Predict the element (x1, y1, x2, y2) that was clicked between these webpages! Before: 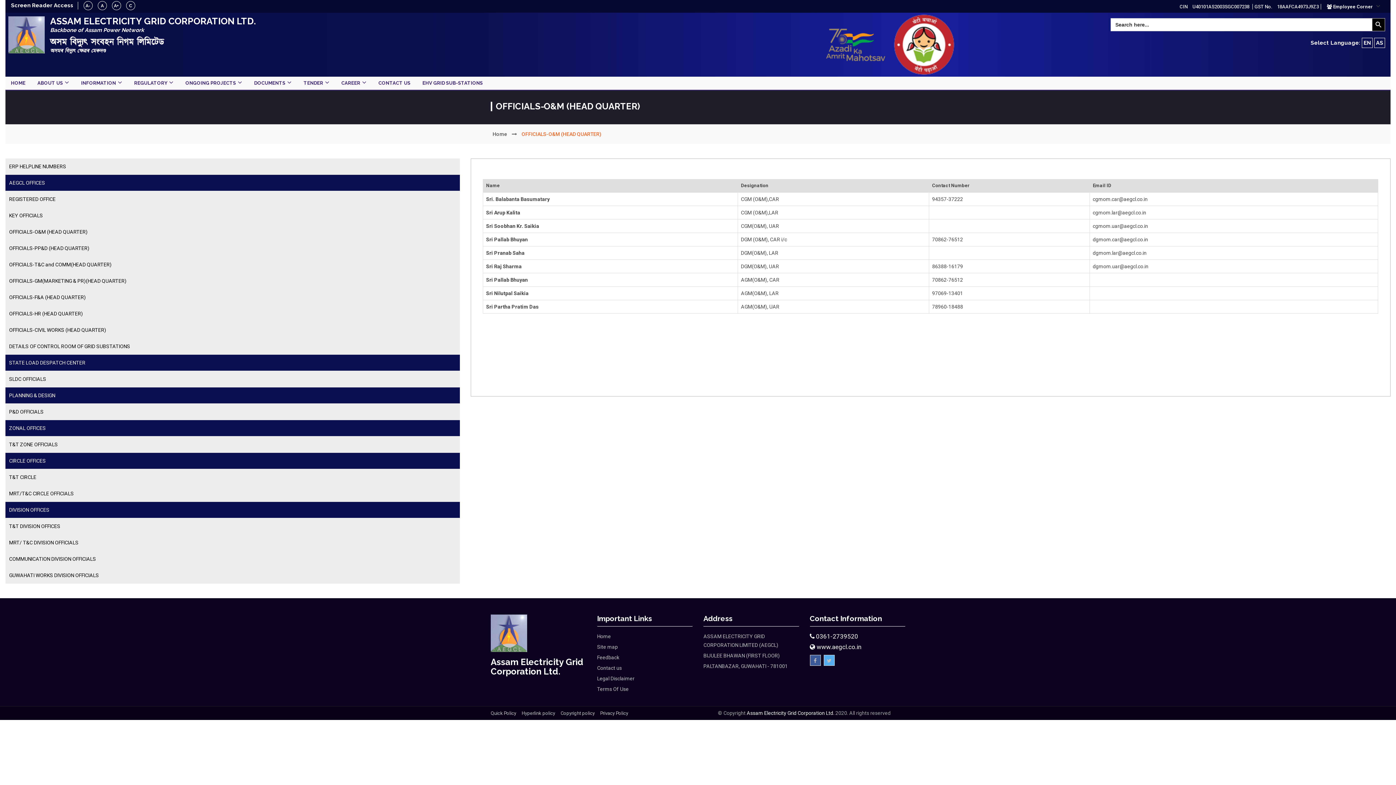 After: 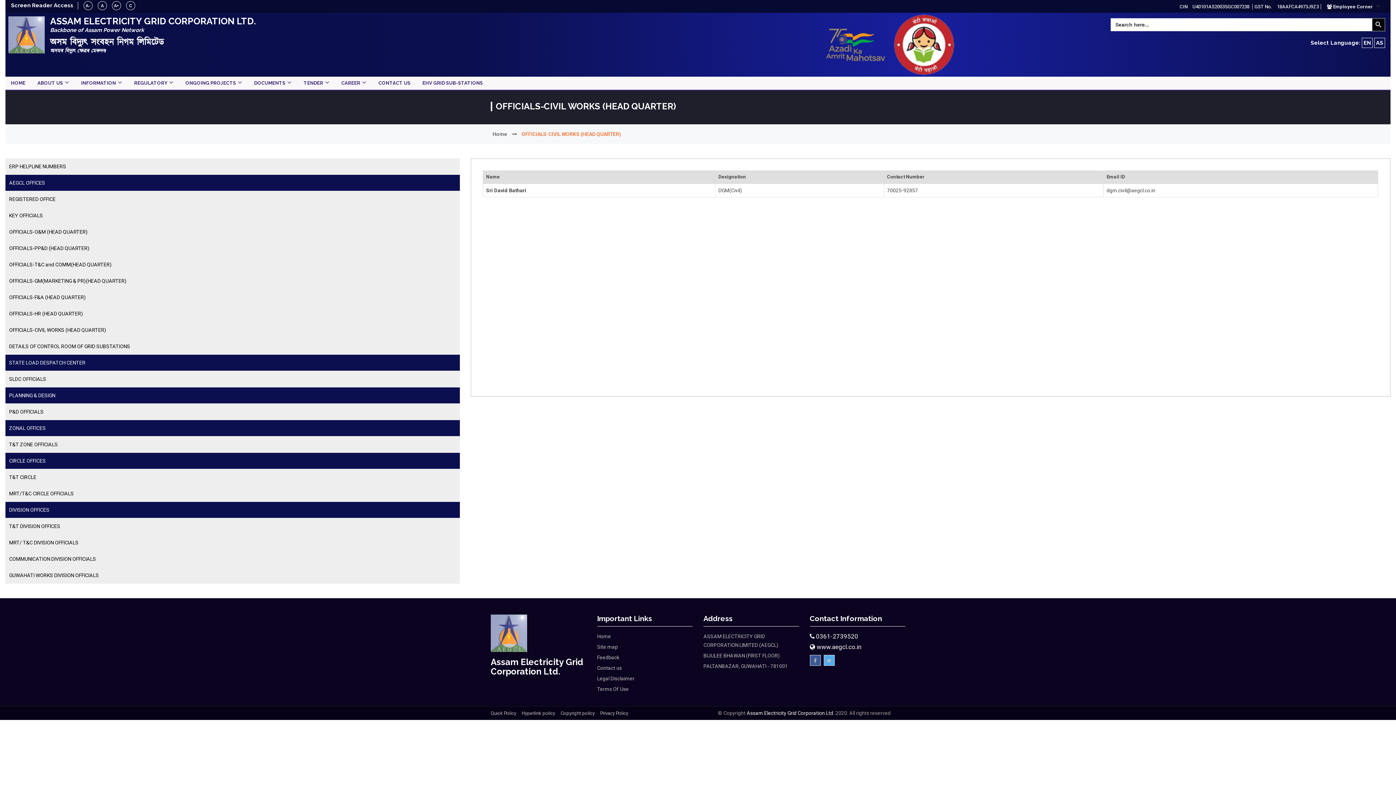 Action: bbox: (5, 322, 459, 338) label: OFFICIALS-CIVIL WORKS (HEAD QUARTER)